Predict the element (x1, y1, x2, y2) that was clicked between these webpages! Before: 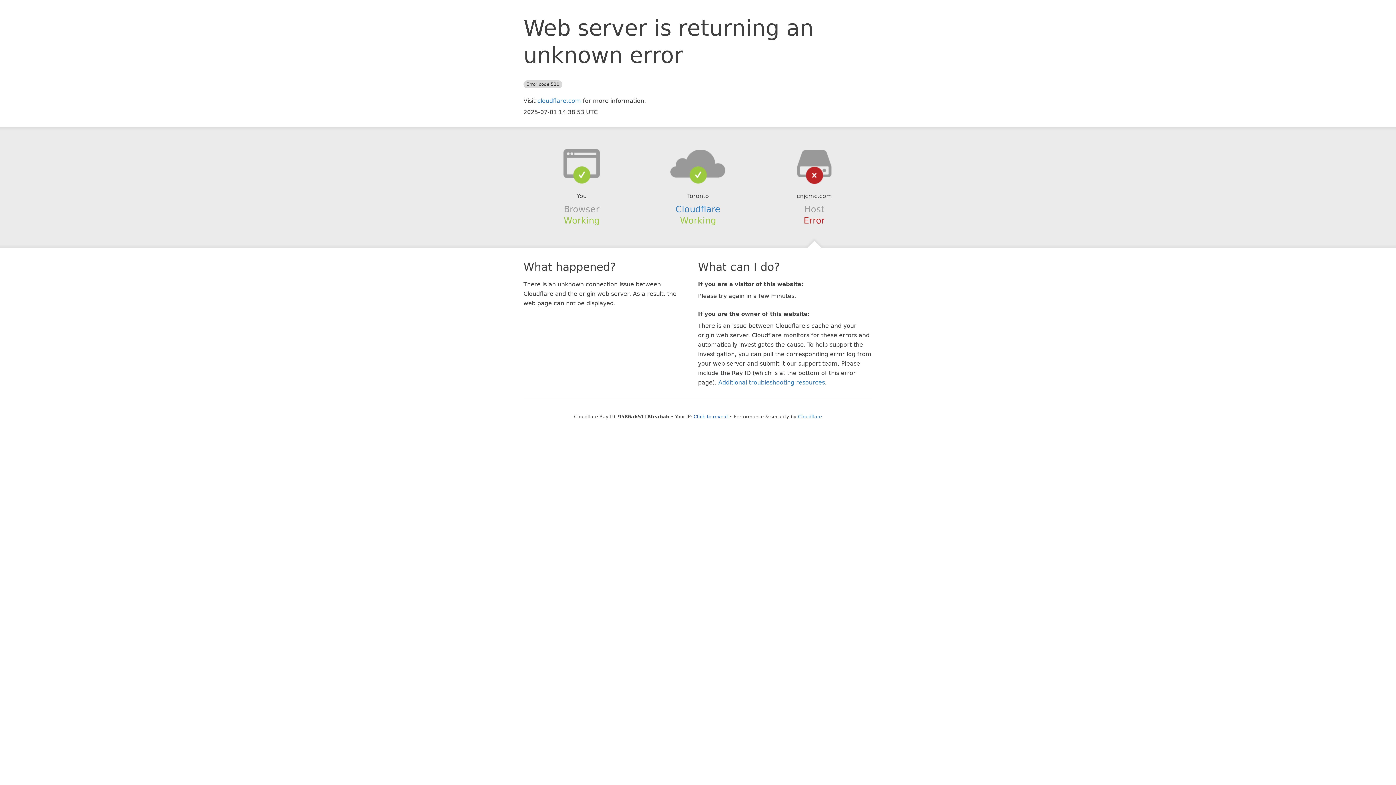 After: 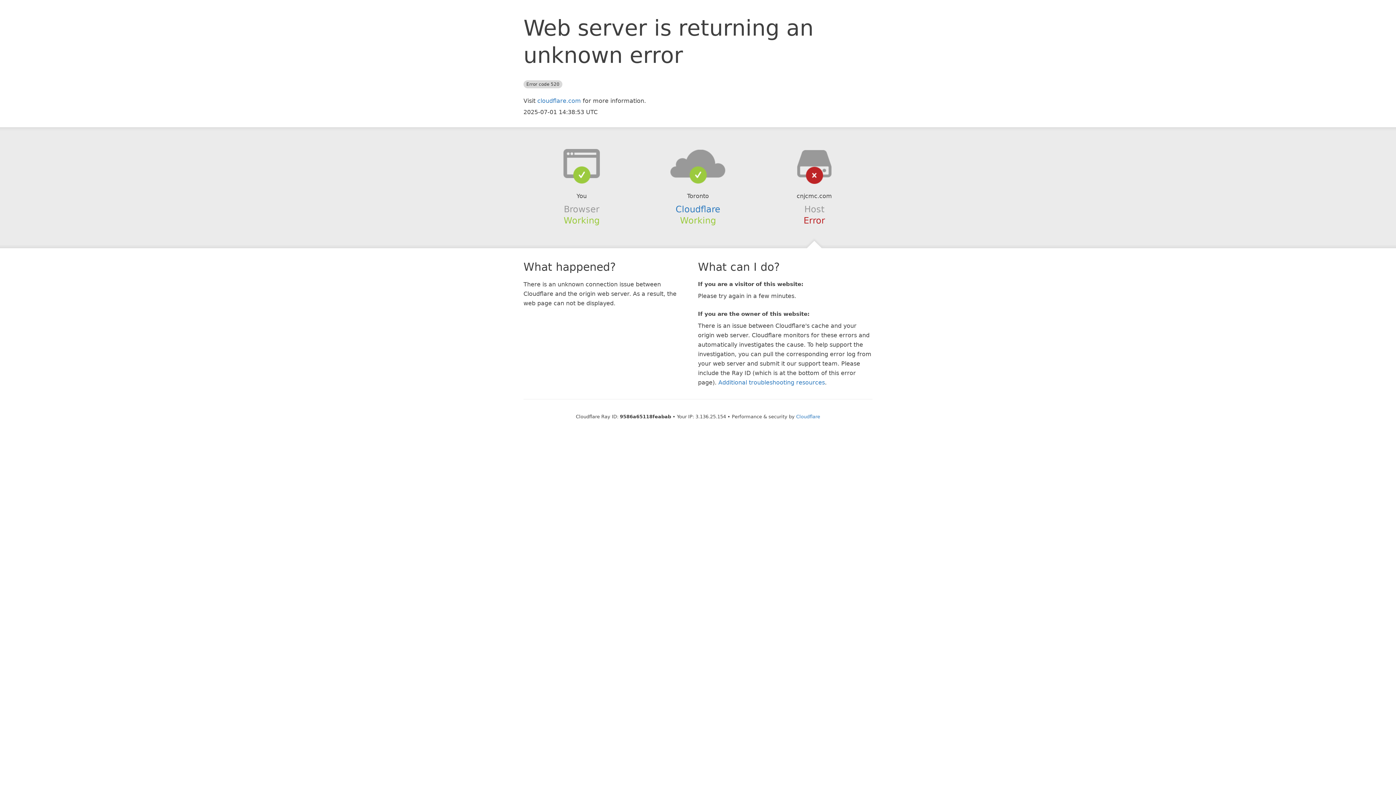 Action: bbox: (693, 414, 728, 419) label: Click to reveal